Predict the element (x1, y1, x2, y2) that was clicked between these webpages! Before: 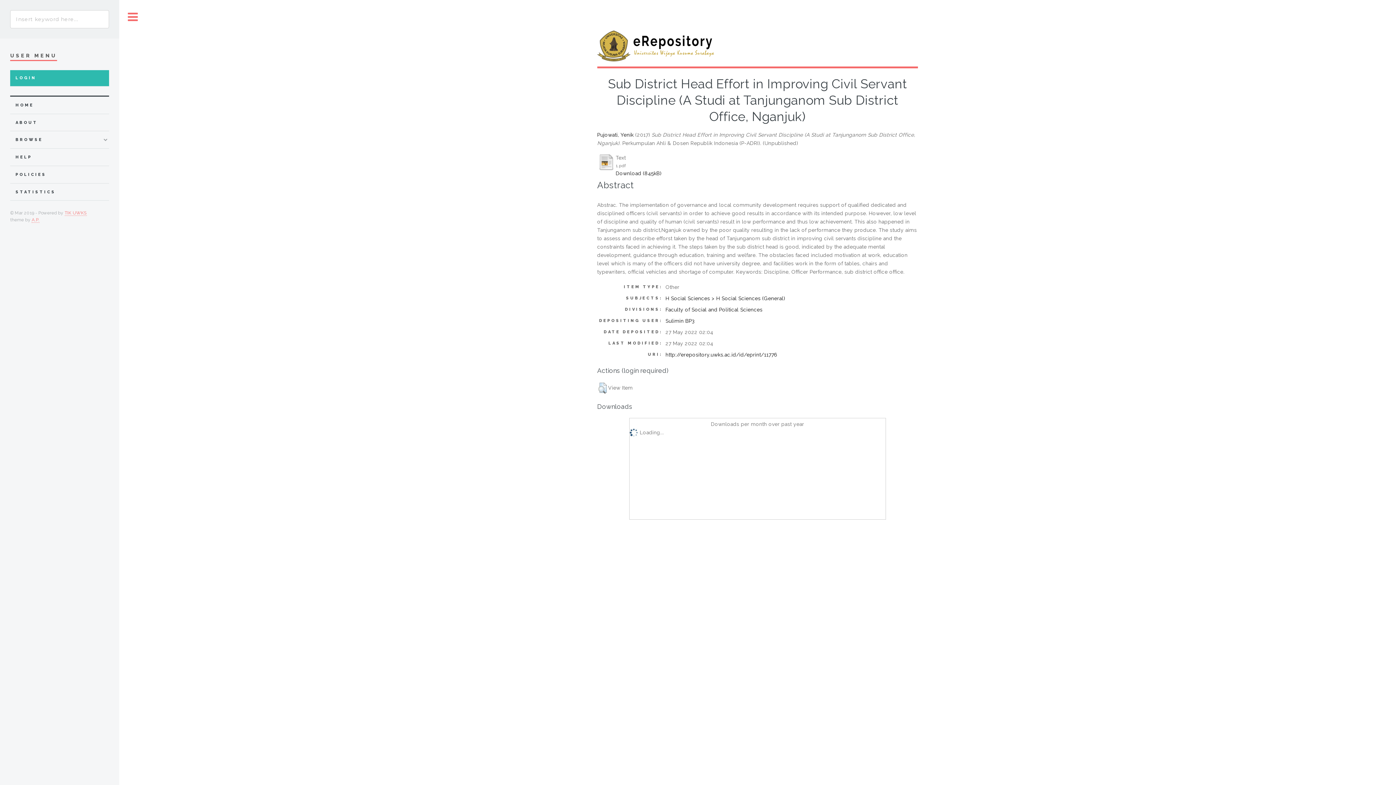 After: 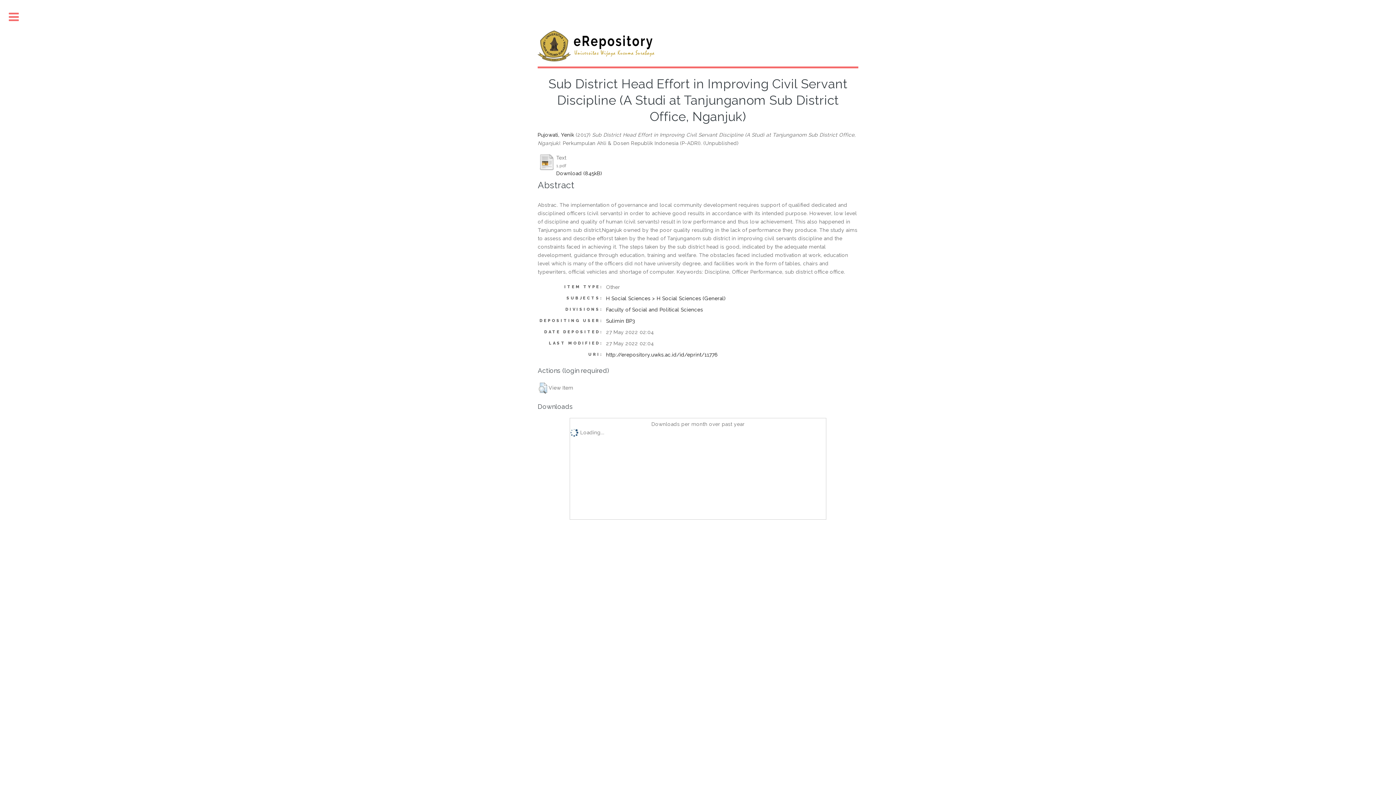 Action: bbox: (119, 0, 146, 34) label: Toggle